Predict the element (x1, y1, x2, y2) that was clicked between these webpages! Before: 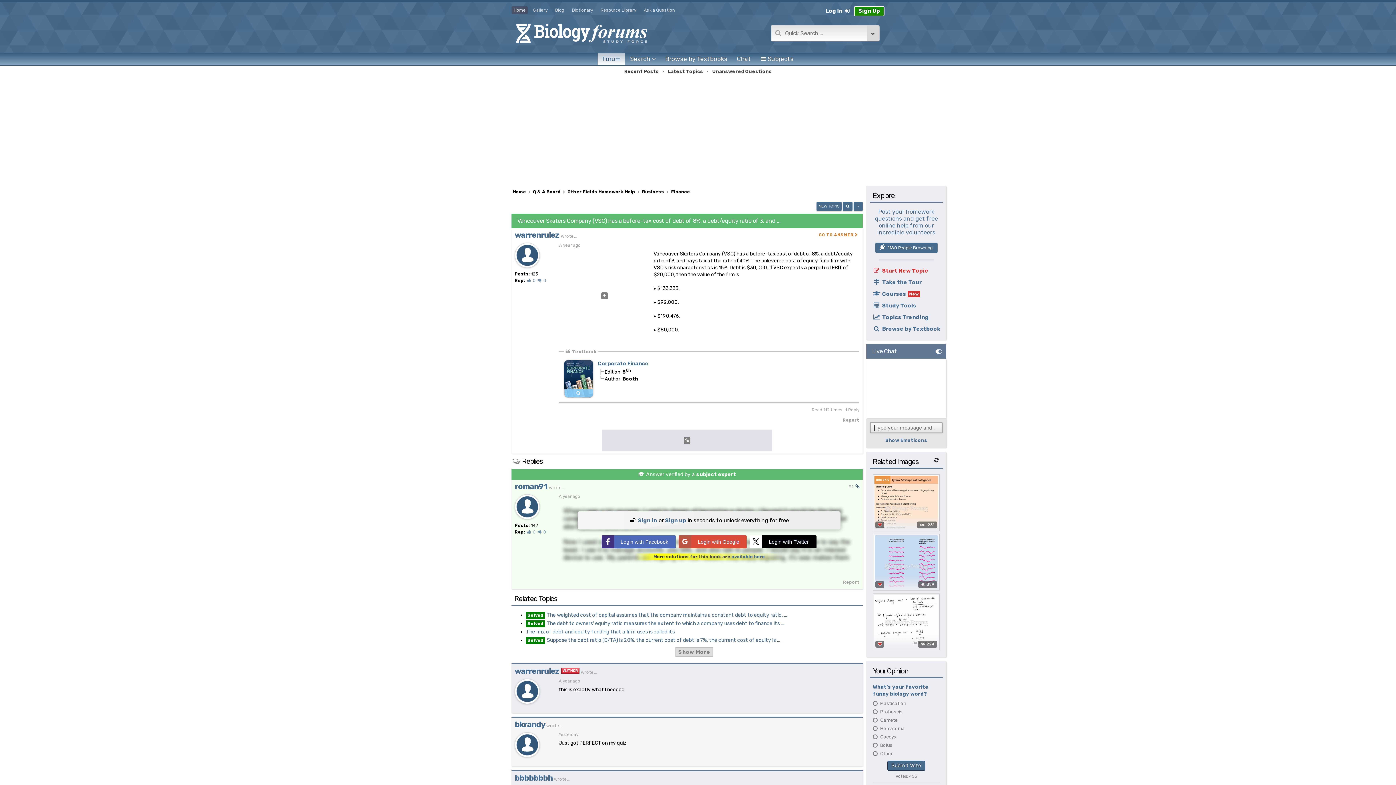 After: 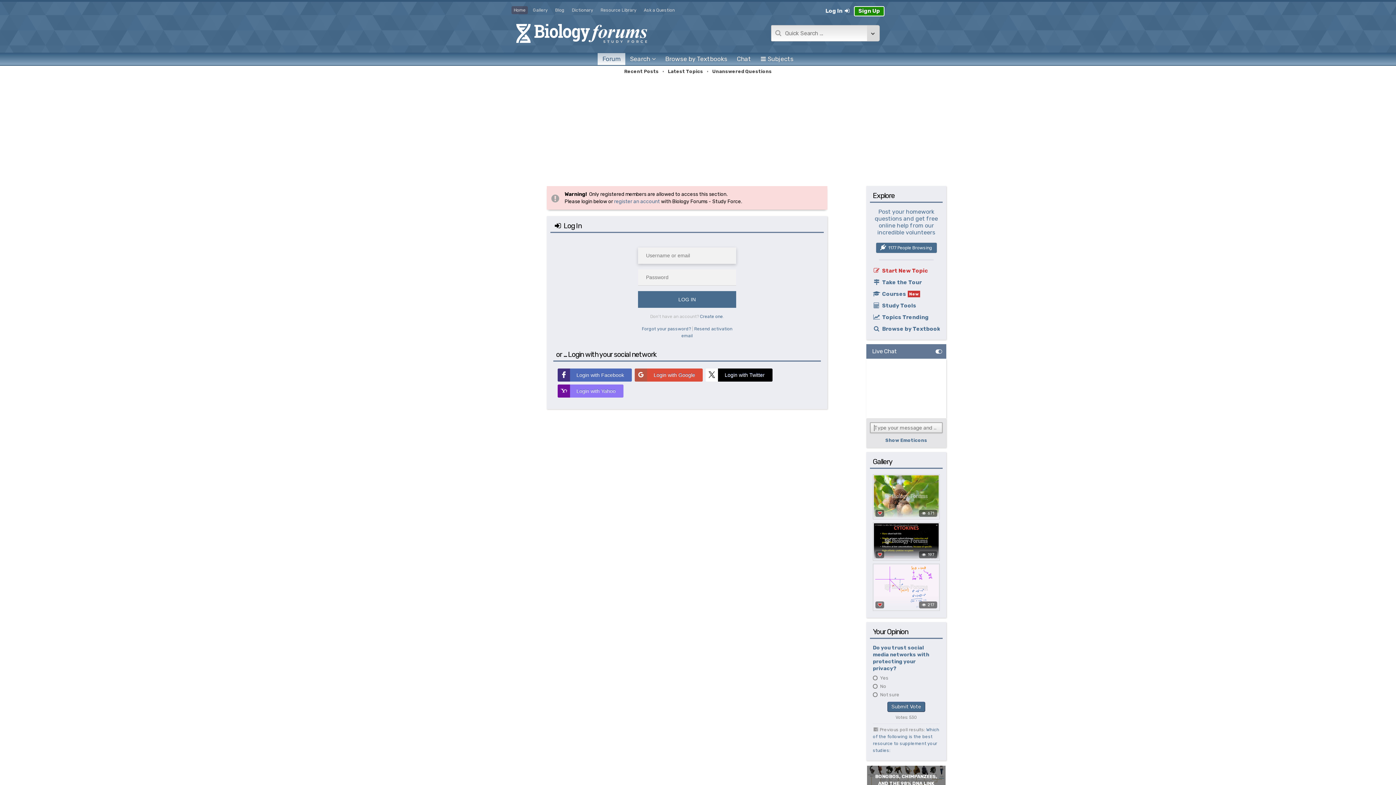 Action: label: warrenrulez bbox: (514, 230, 559, 240)